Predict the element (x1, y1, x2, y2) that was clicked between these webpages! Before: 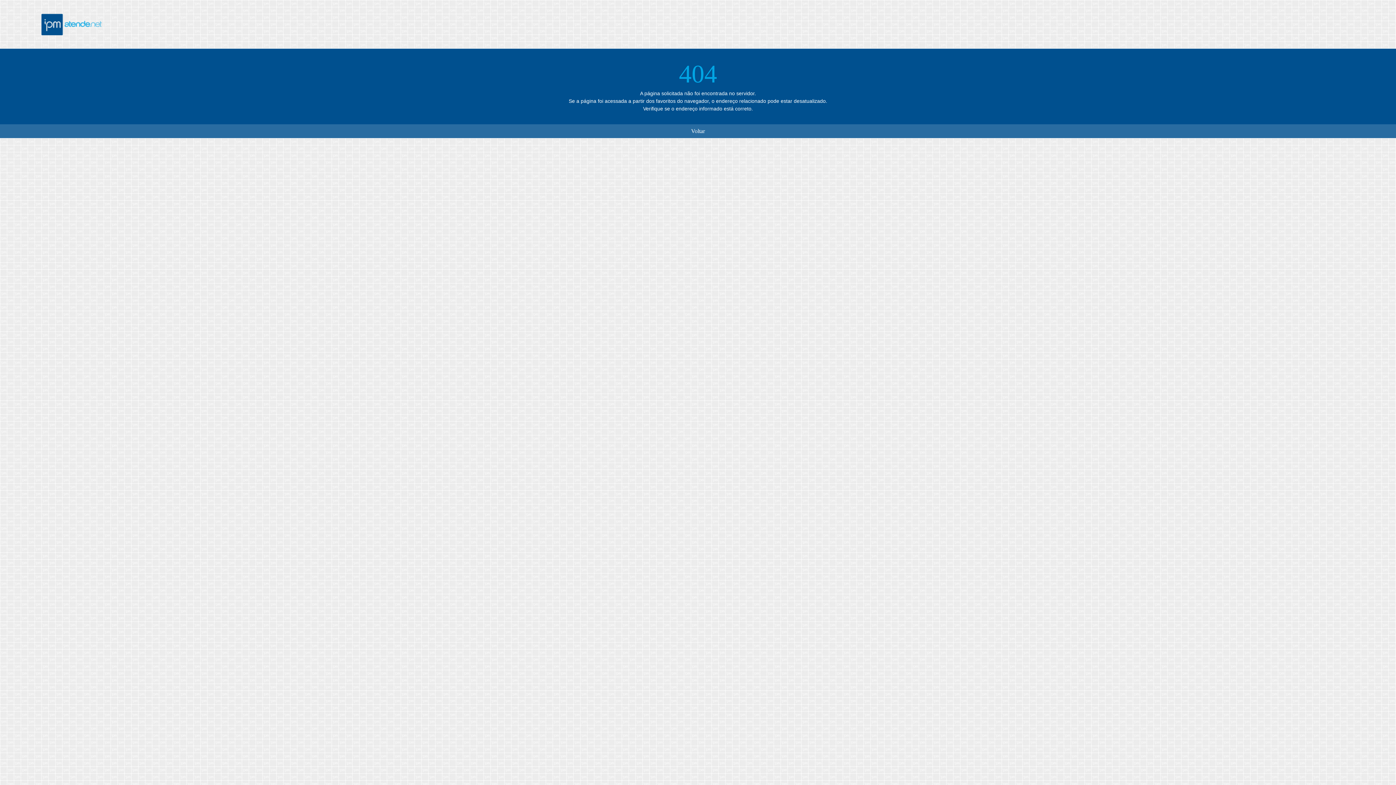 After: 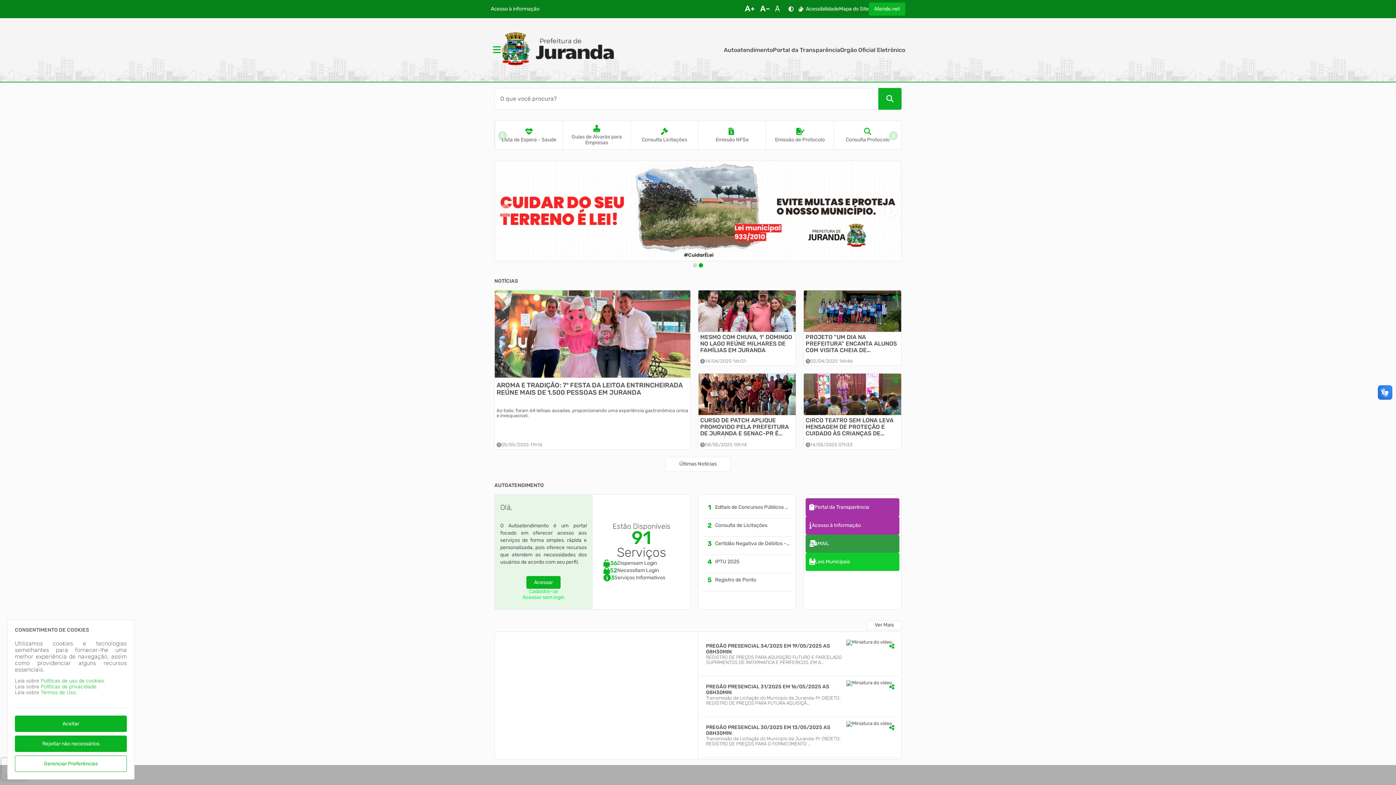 Action: bbox: (691, 128, 705, 134) label: Voltar